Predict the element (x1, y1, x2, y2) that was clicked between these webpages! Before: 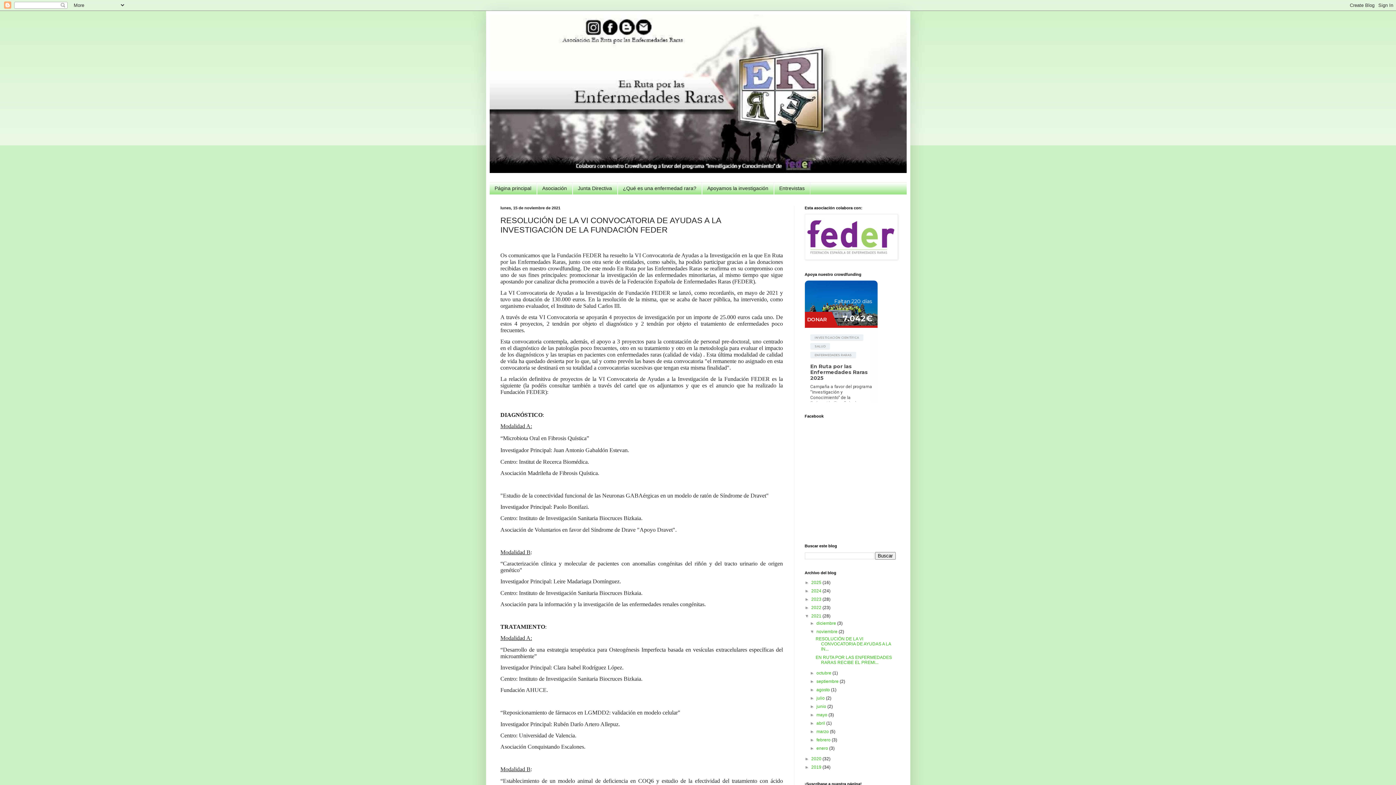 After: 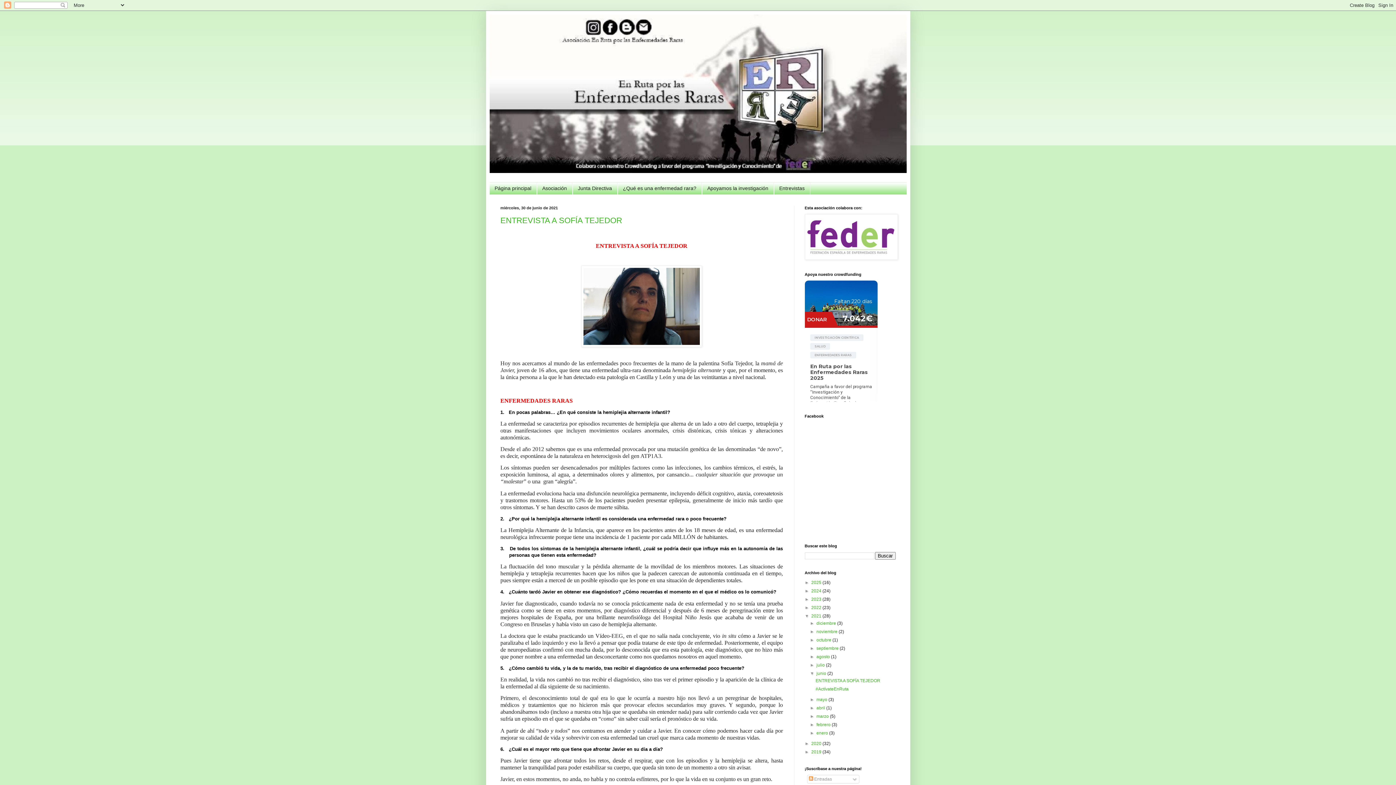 Action: bbox: (816, 704, 827, 709) label: junio 